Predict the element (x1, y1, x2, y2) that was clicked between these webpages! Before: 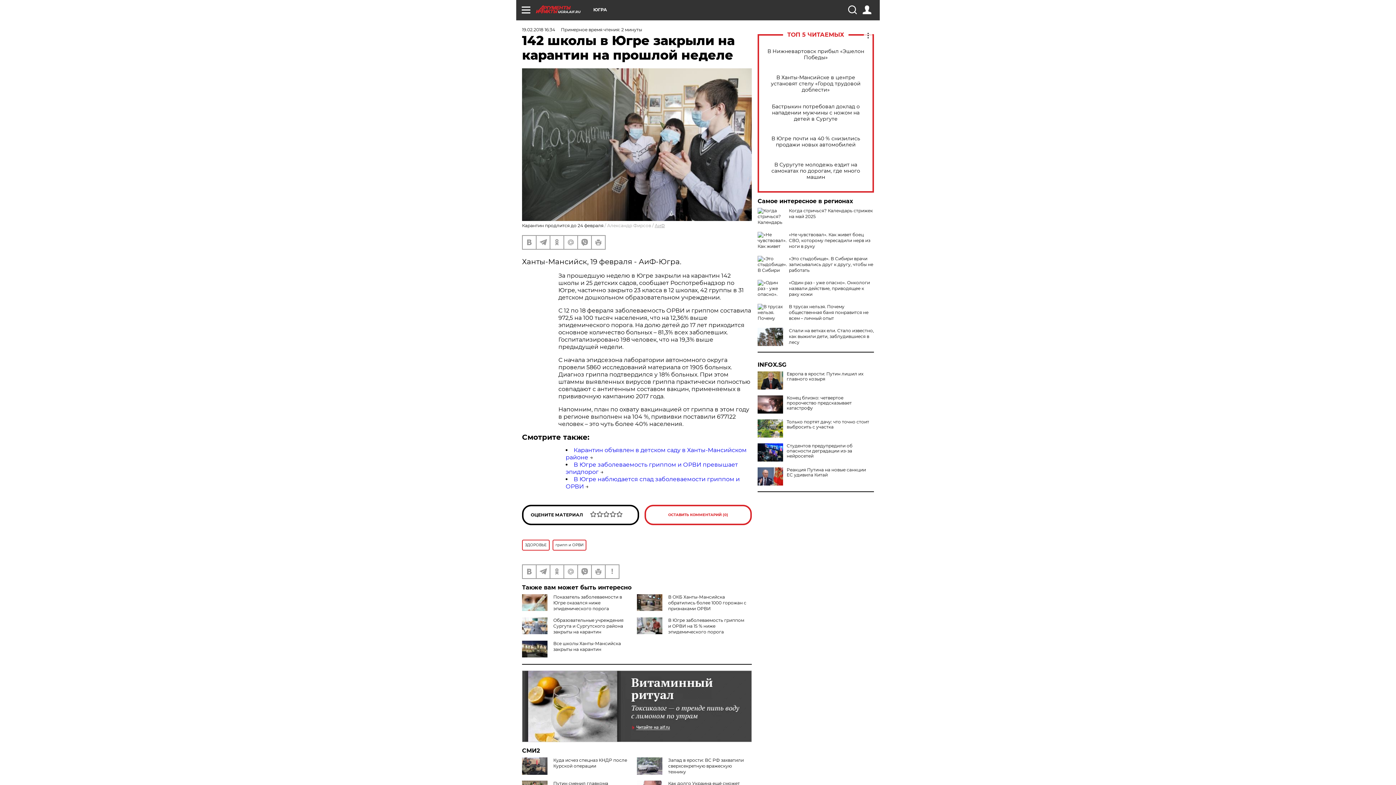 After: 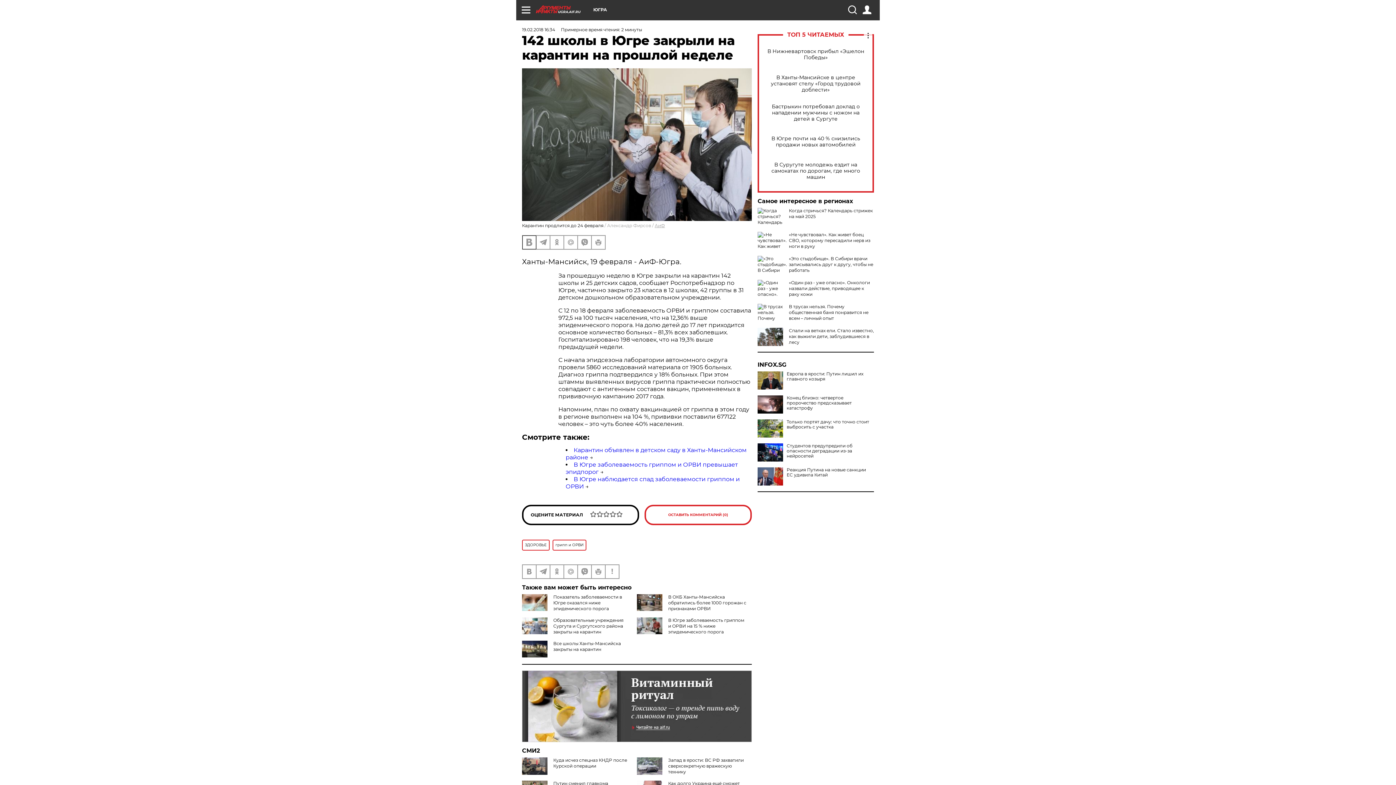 Action: bbox: (522, 235, 536, 248)